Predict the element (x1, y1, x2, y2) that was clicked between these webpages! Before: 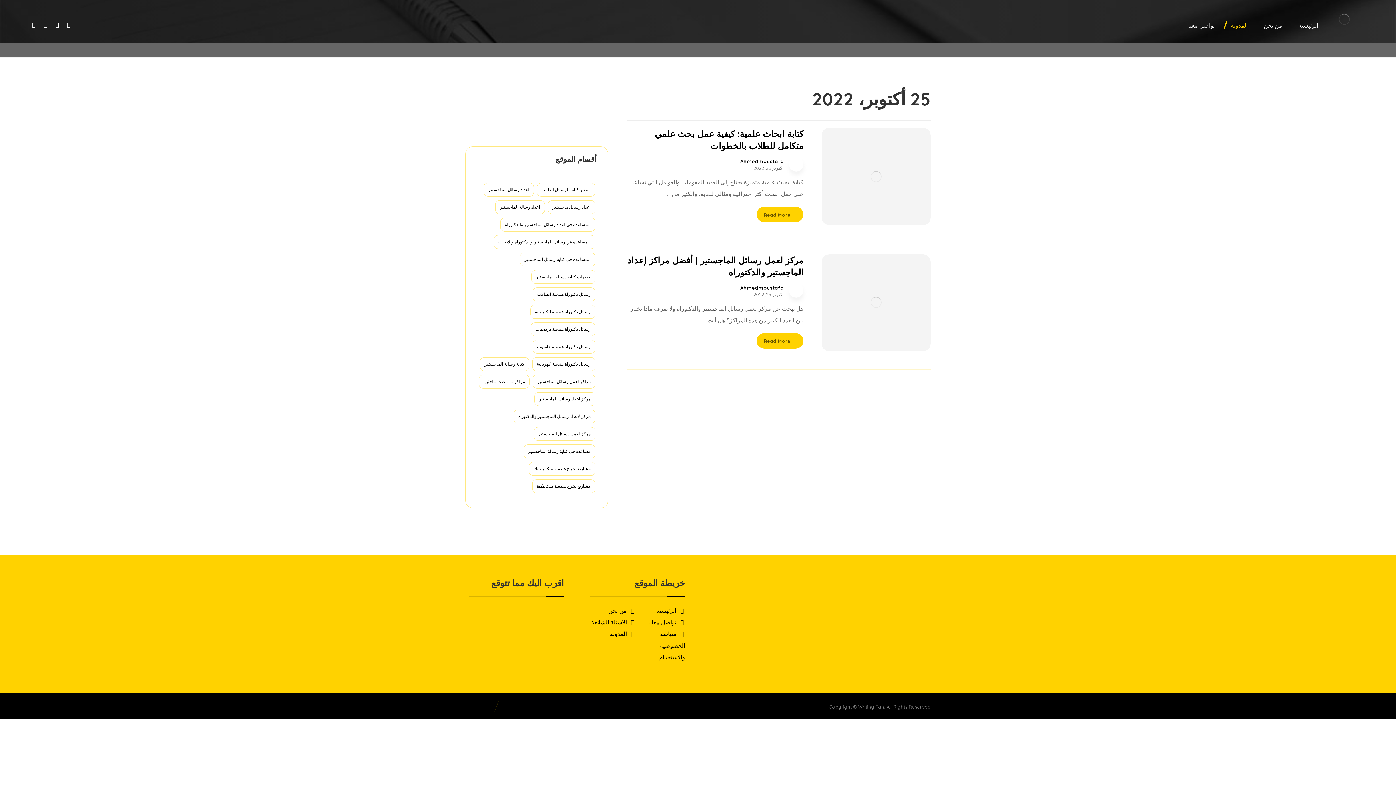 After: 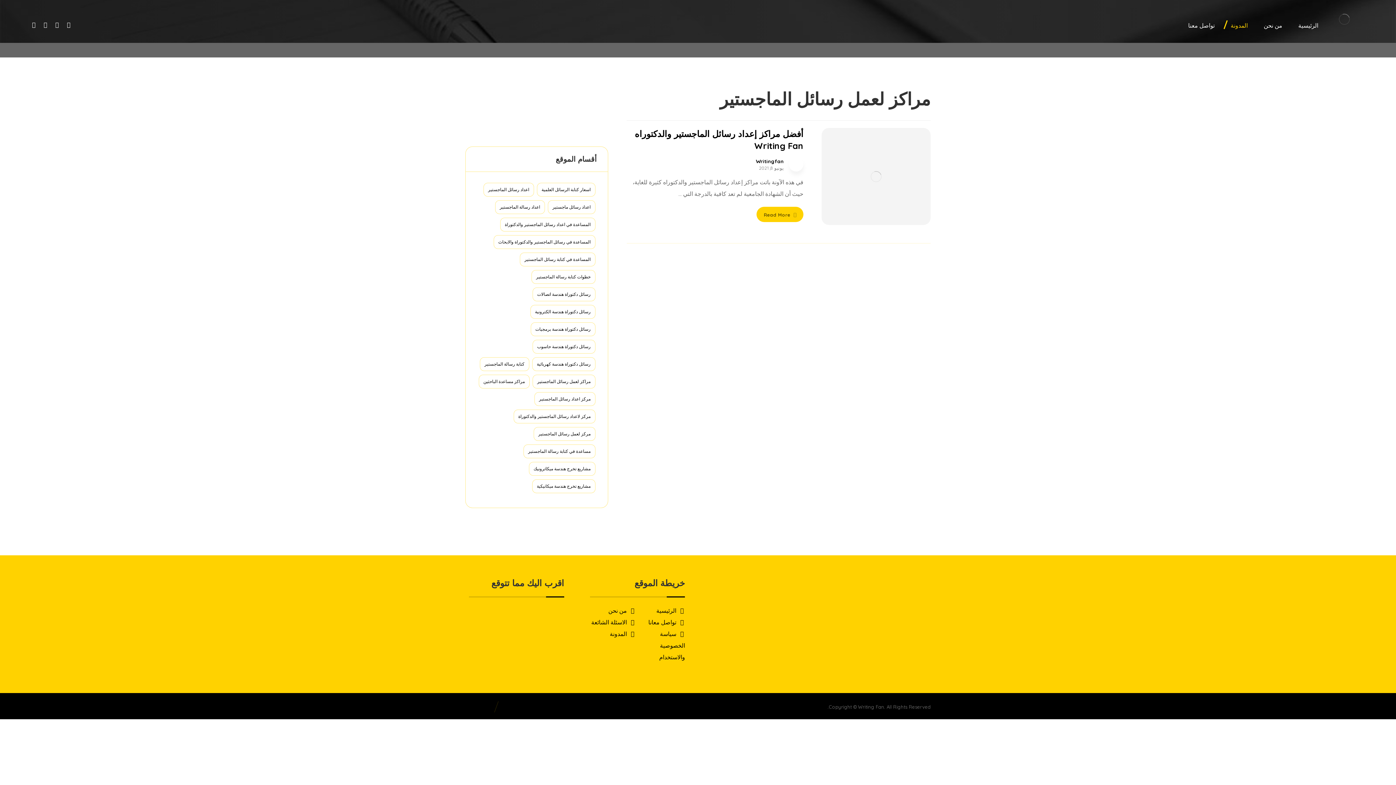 Action: label: مراكز لعمل رسائل الماجستير (عنصر واحد (1)) bbox: (532, 374, 595, 388)